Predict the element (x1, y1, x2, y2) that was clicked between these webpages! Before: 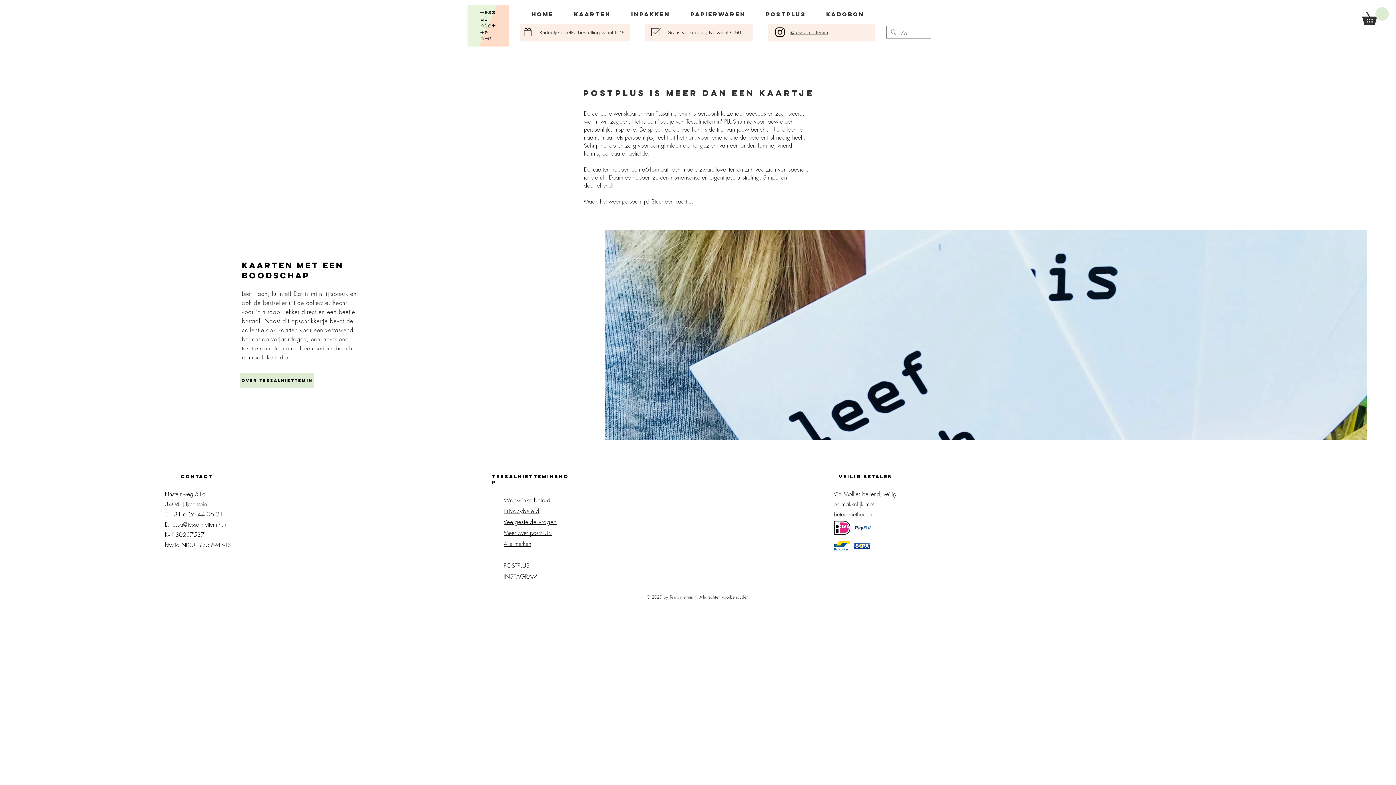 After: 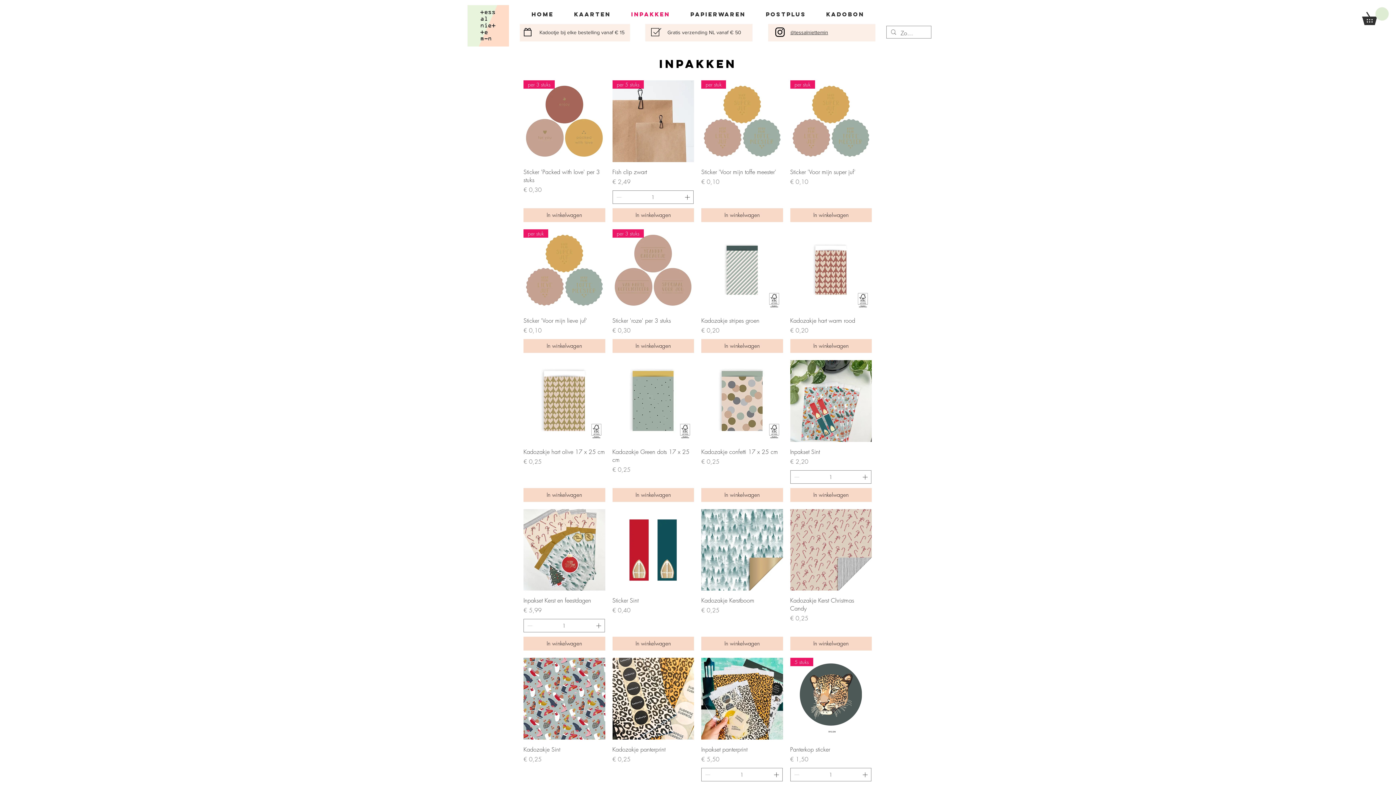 Action: bbox: (621, 5, 680, 23) label: Inpakken